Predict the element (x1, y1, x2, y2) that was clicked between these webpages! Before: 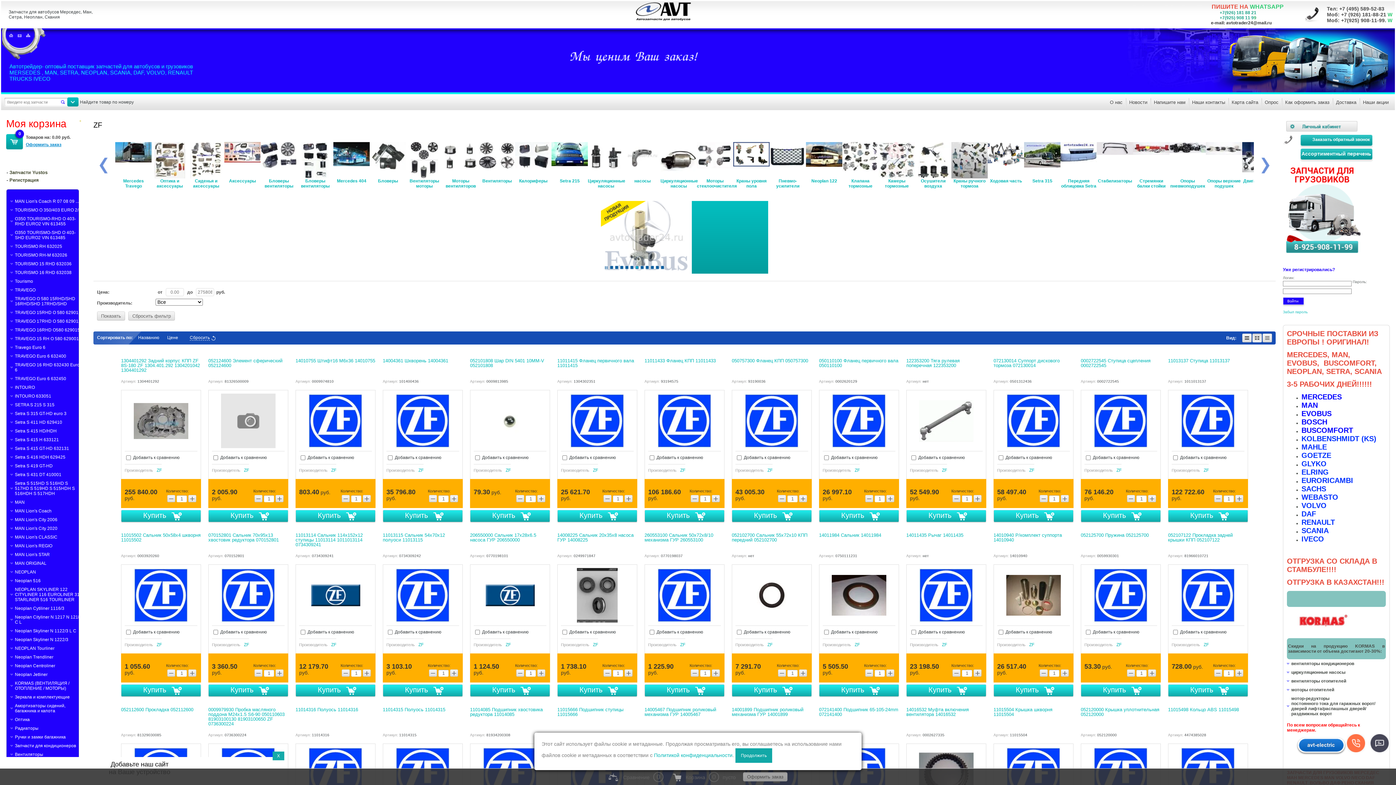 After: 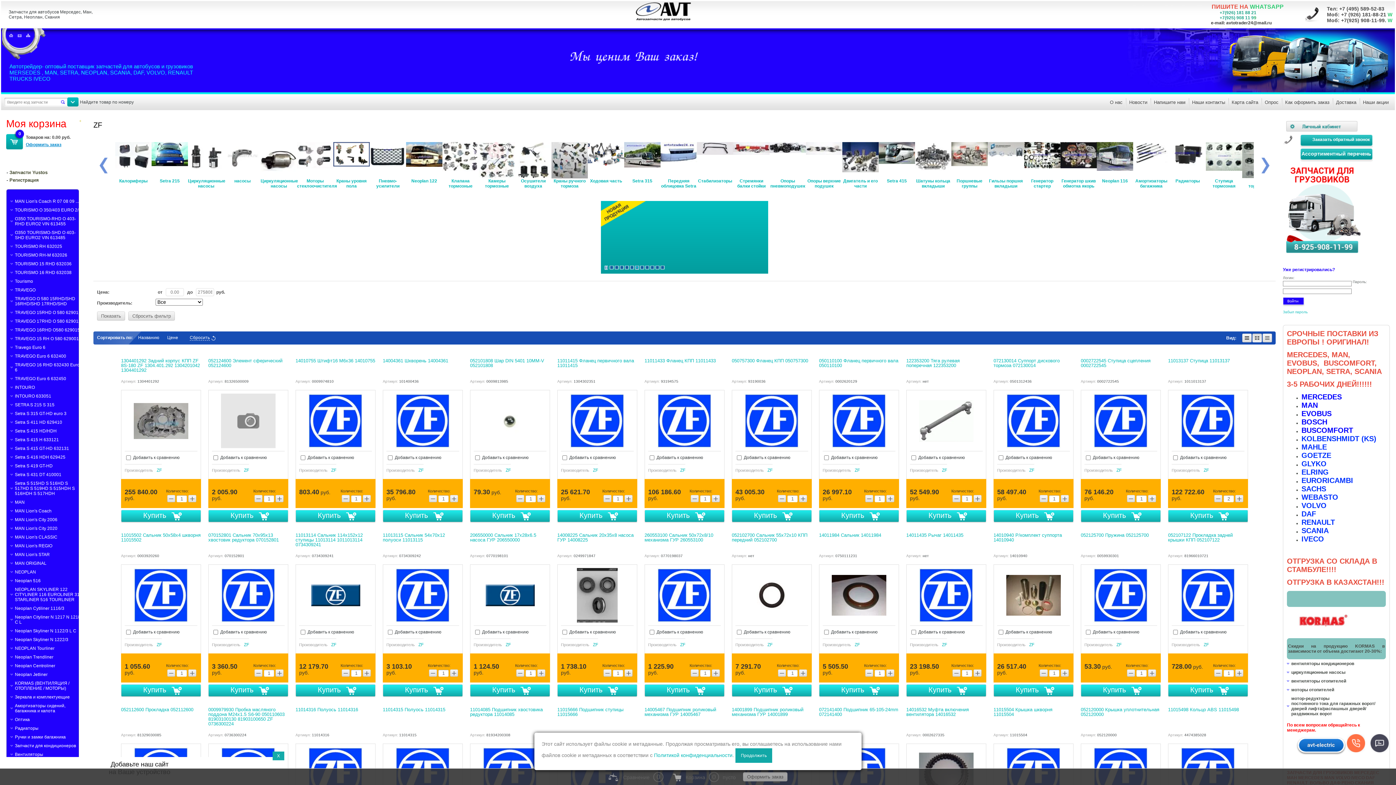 Action: bbox: (1235, 495, 1243, 502) label: +